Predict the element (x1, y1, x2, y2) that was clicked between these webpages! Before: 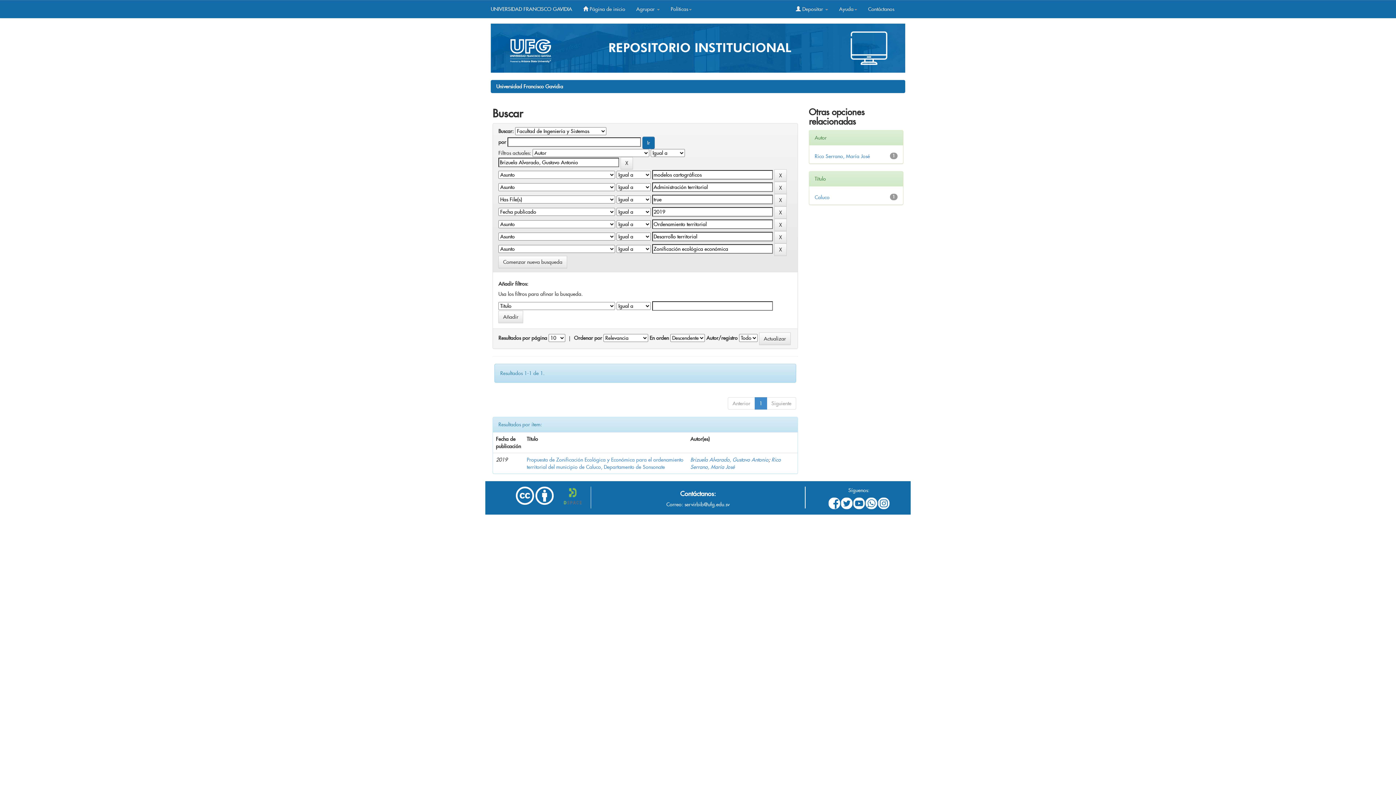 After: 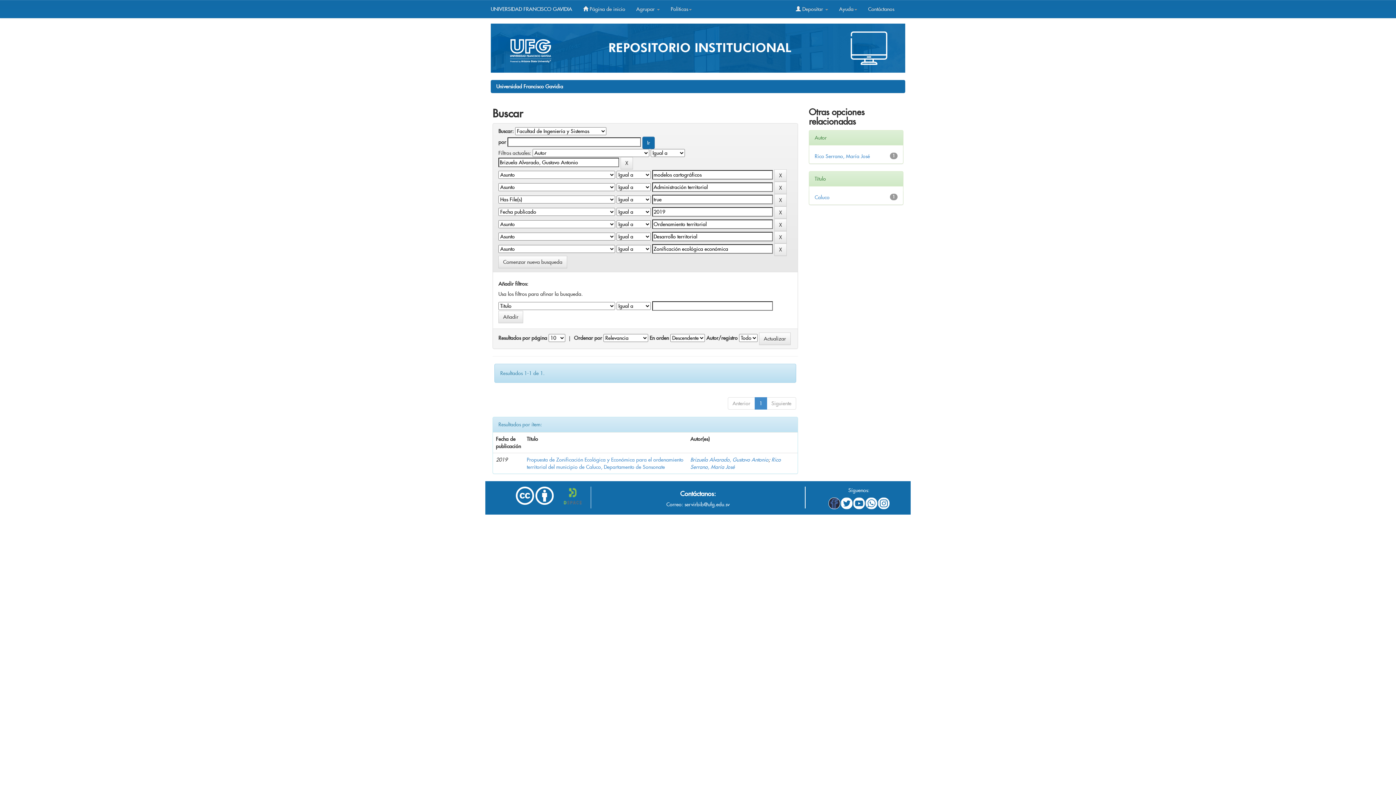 Action: bbox: (828, 497, 840, 509)